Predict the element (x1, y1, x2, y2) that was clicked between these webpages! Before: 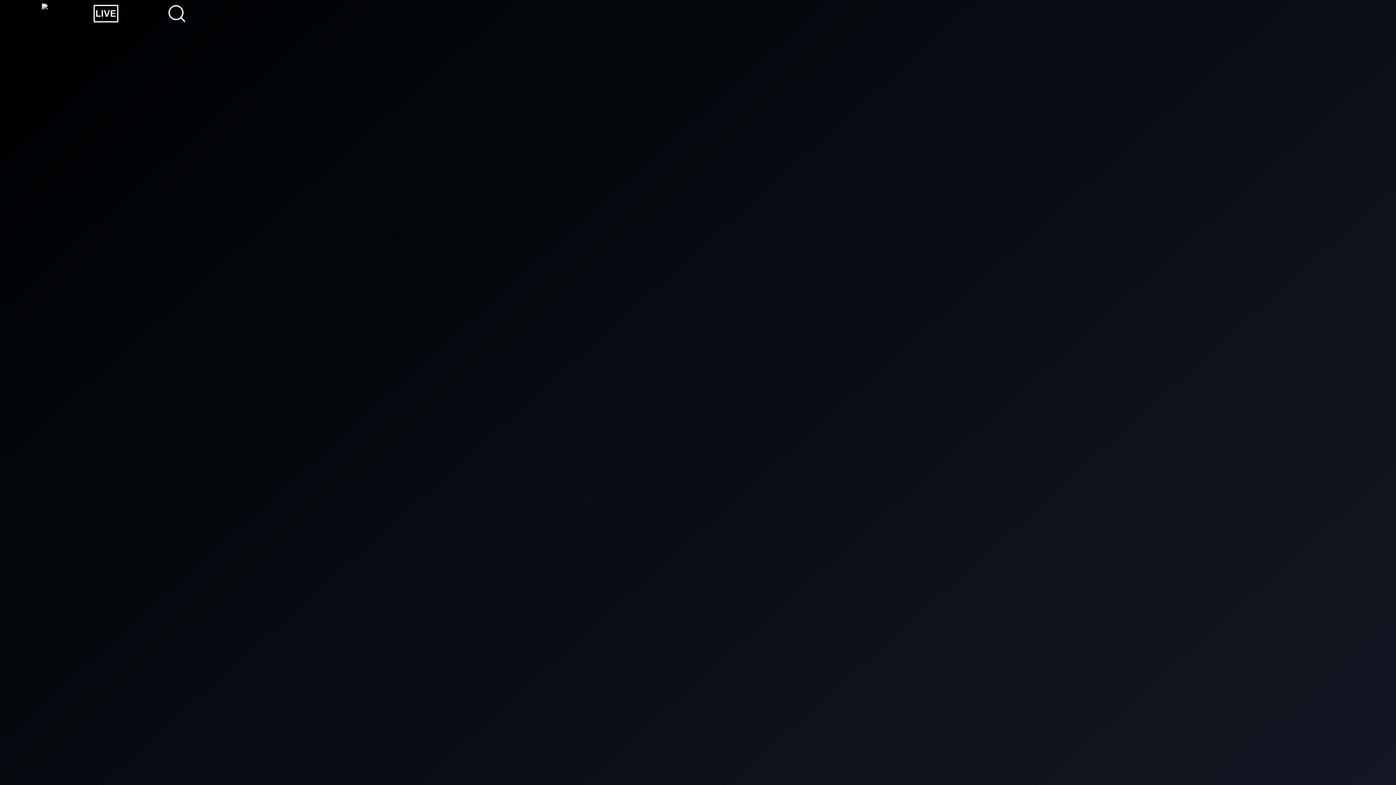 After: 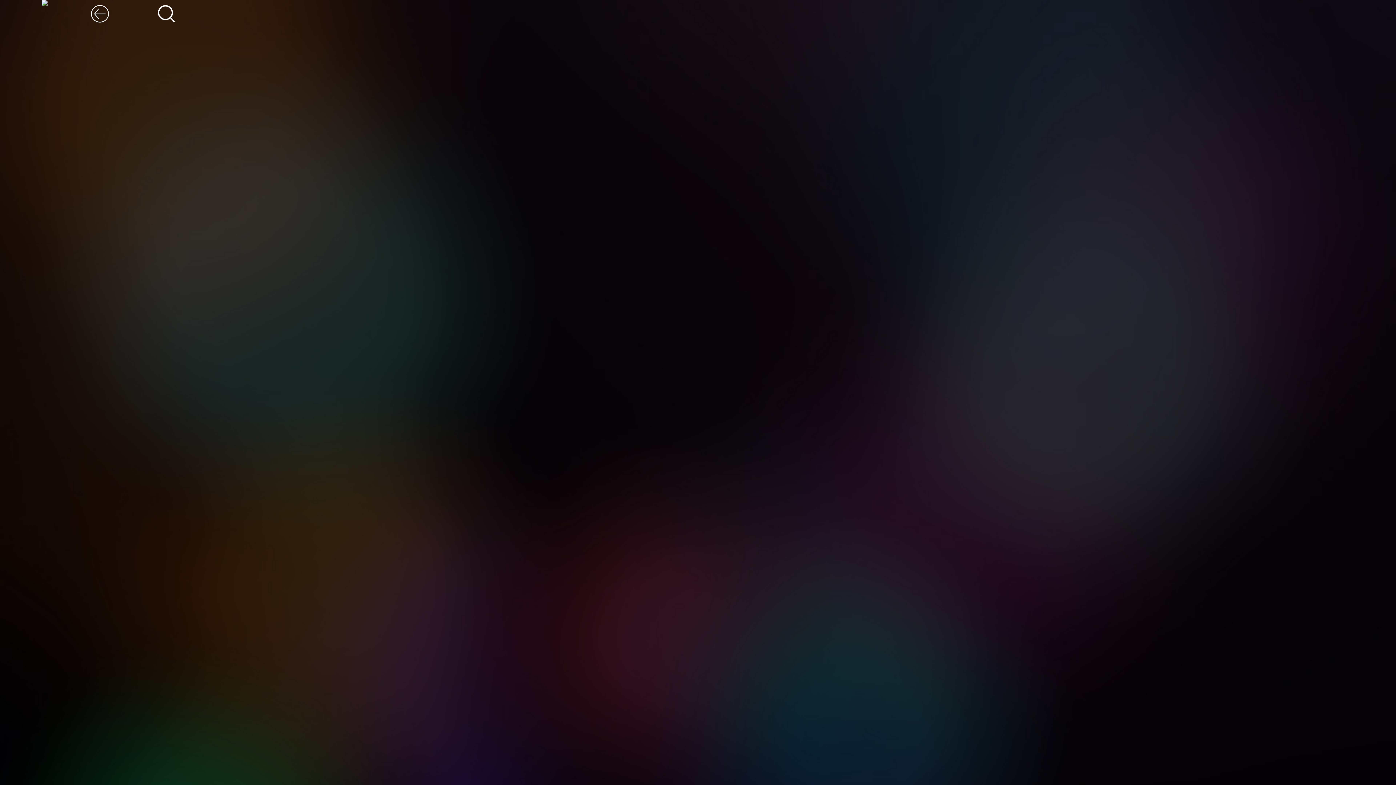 Action: bbox: (92, 0, 119, 27)